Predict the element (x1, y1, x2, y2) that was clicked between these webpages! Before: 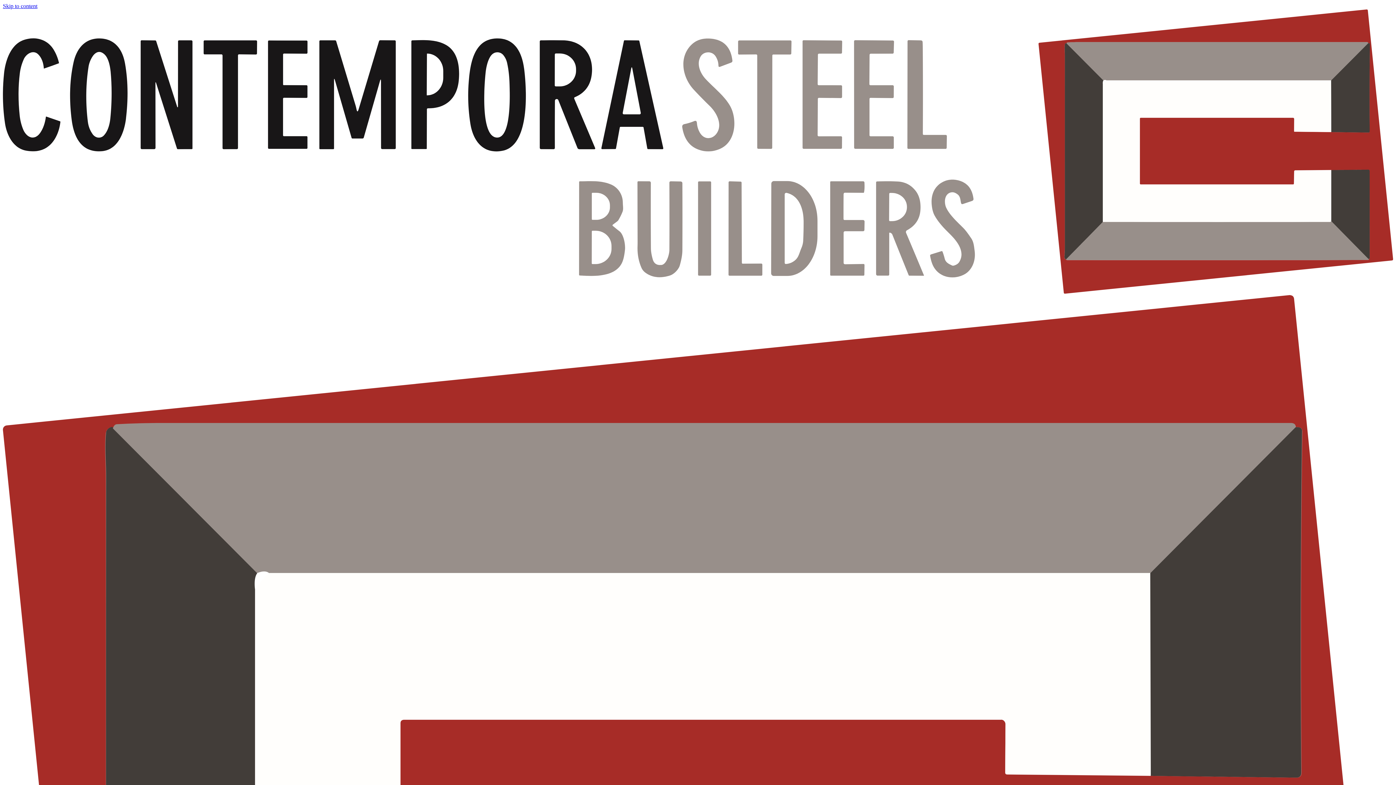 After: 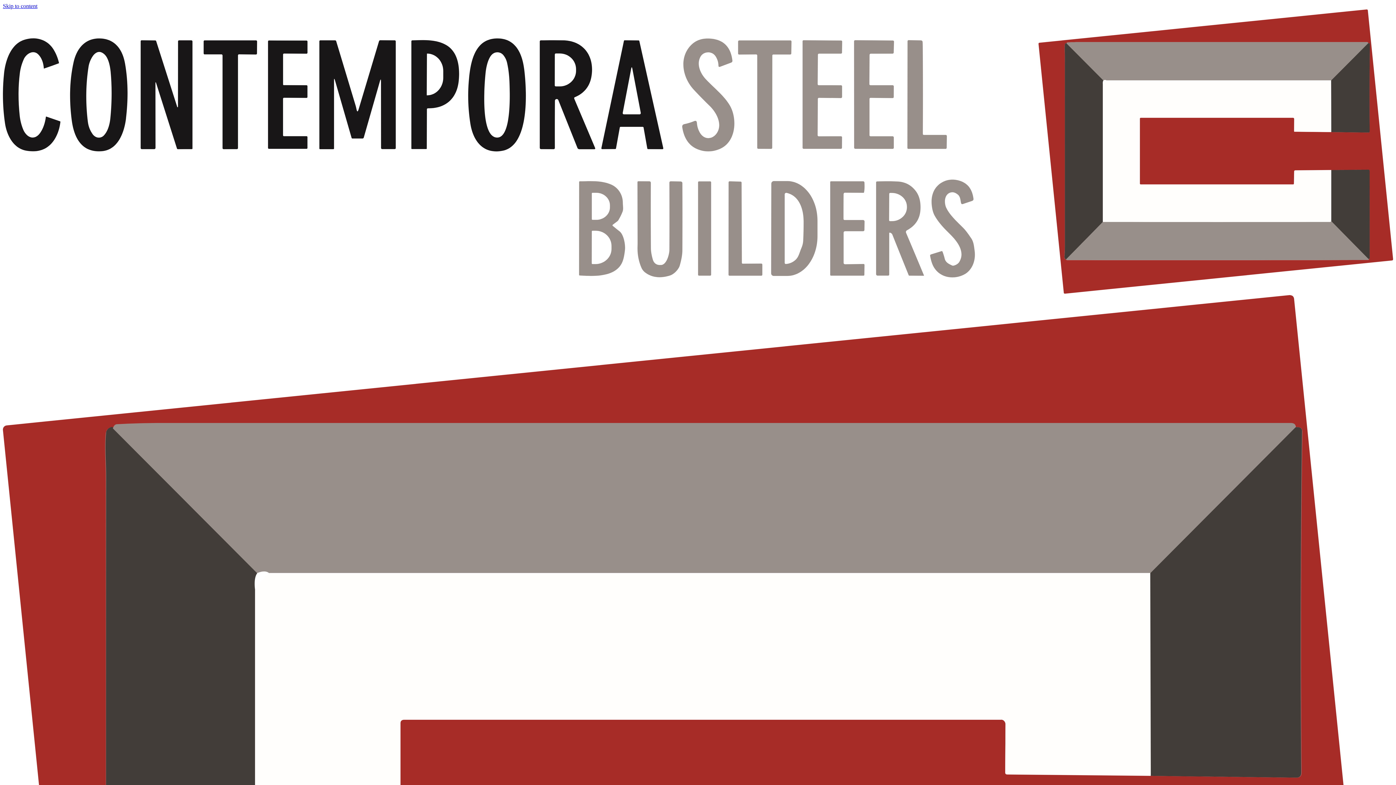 Action: bbox: (2, 288, 1393, 294) label: Contempora Steel Builders